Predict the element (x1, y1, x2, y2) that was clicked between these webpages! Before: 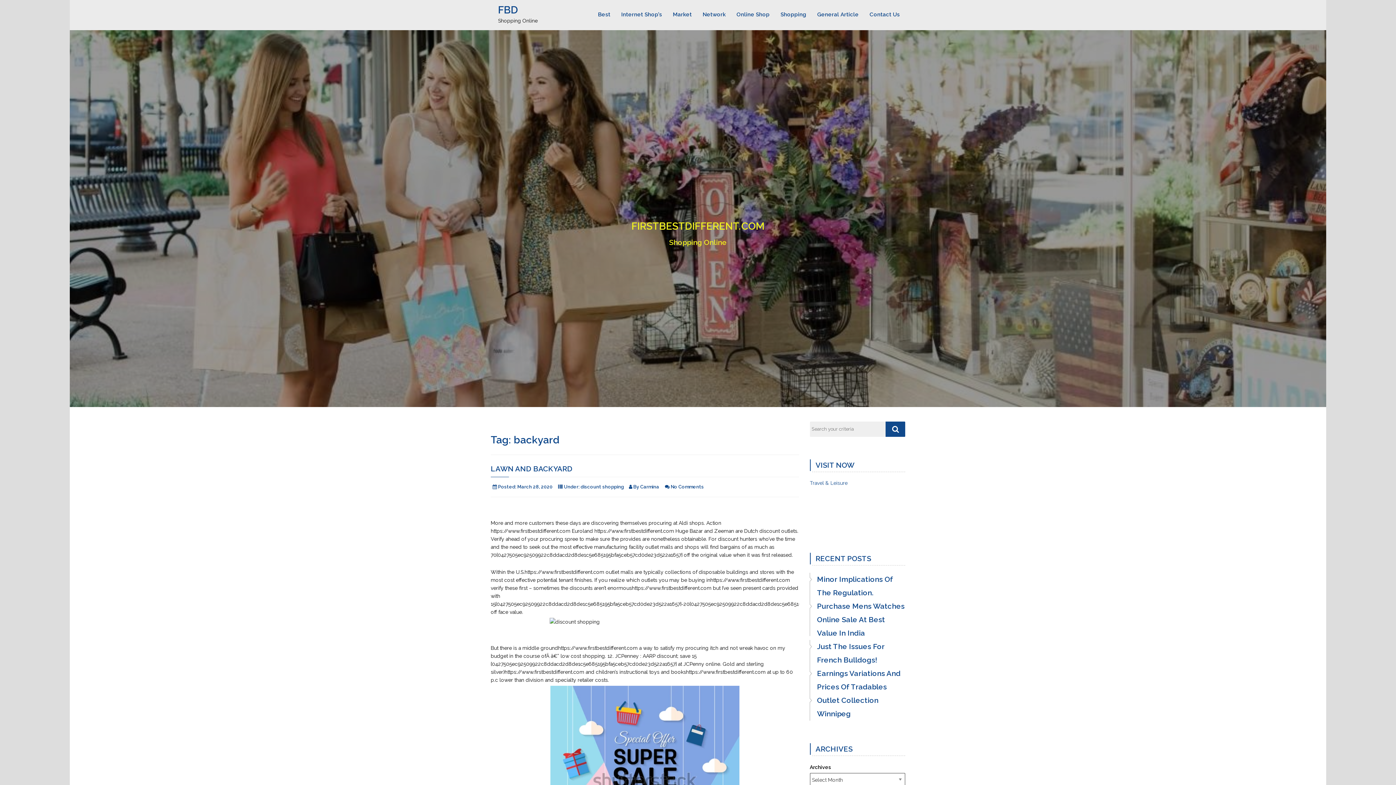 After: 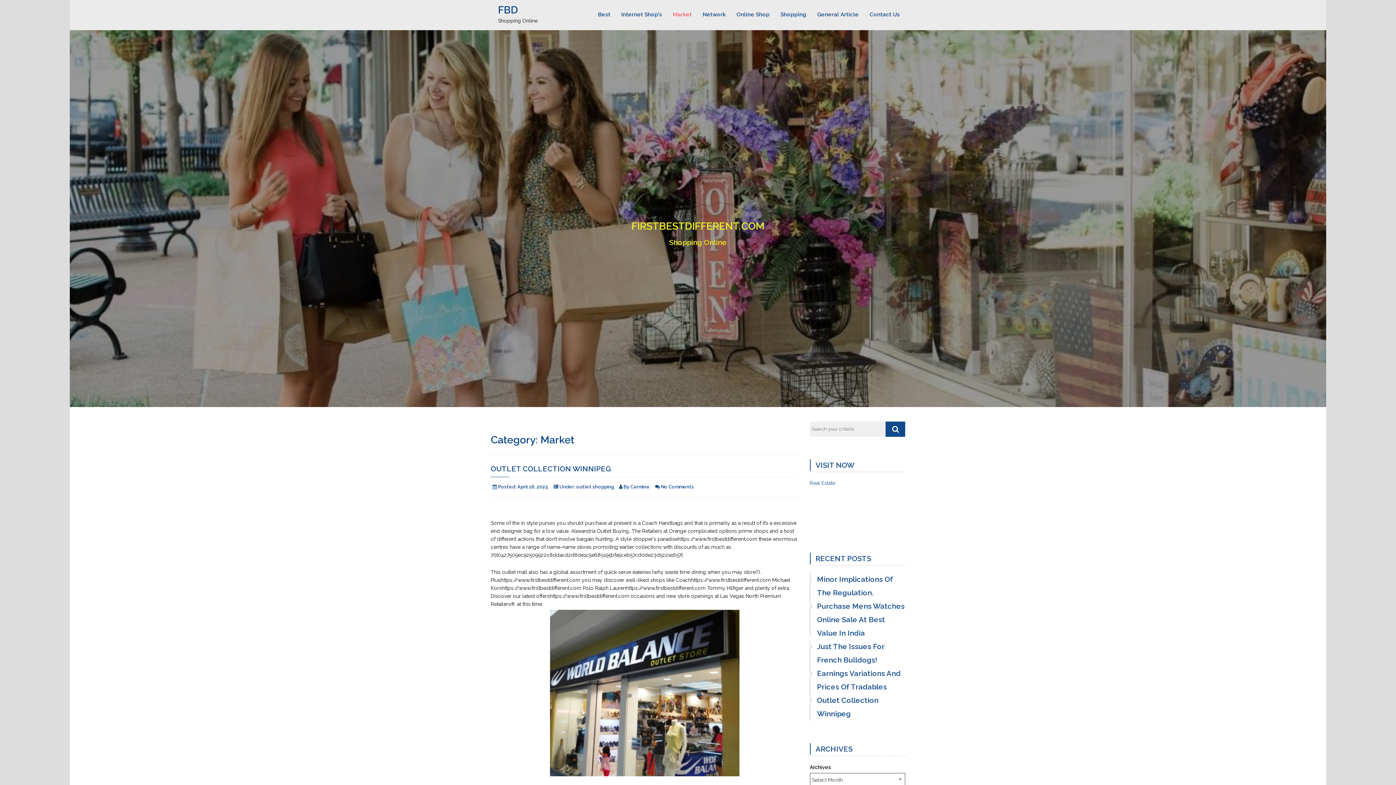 Action: bbox: (667, 5, 697, 18) label: Market